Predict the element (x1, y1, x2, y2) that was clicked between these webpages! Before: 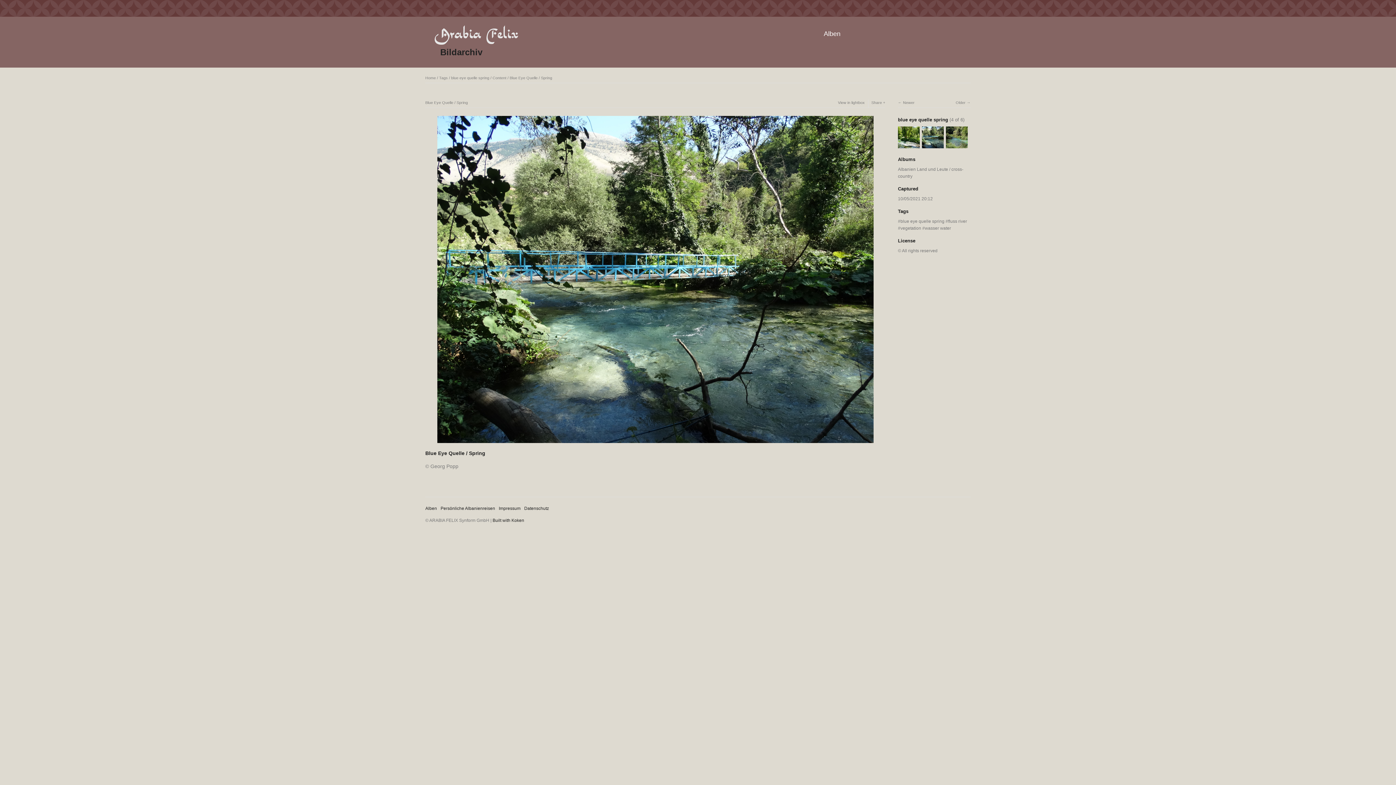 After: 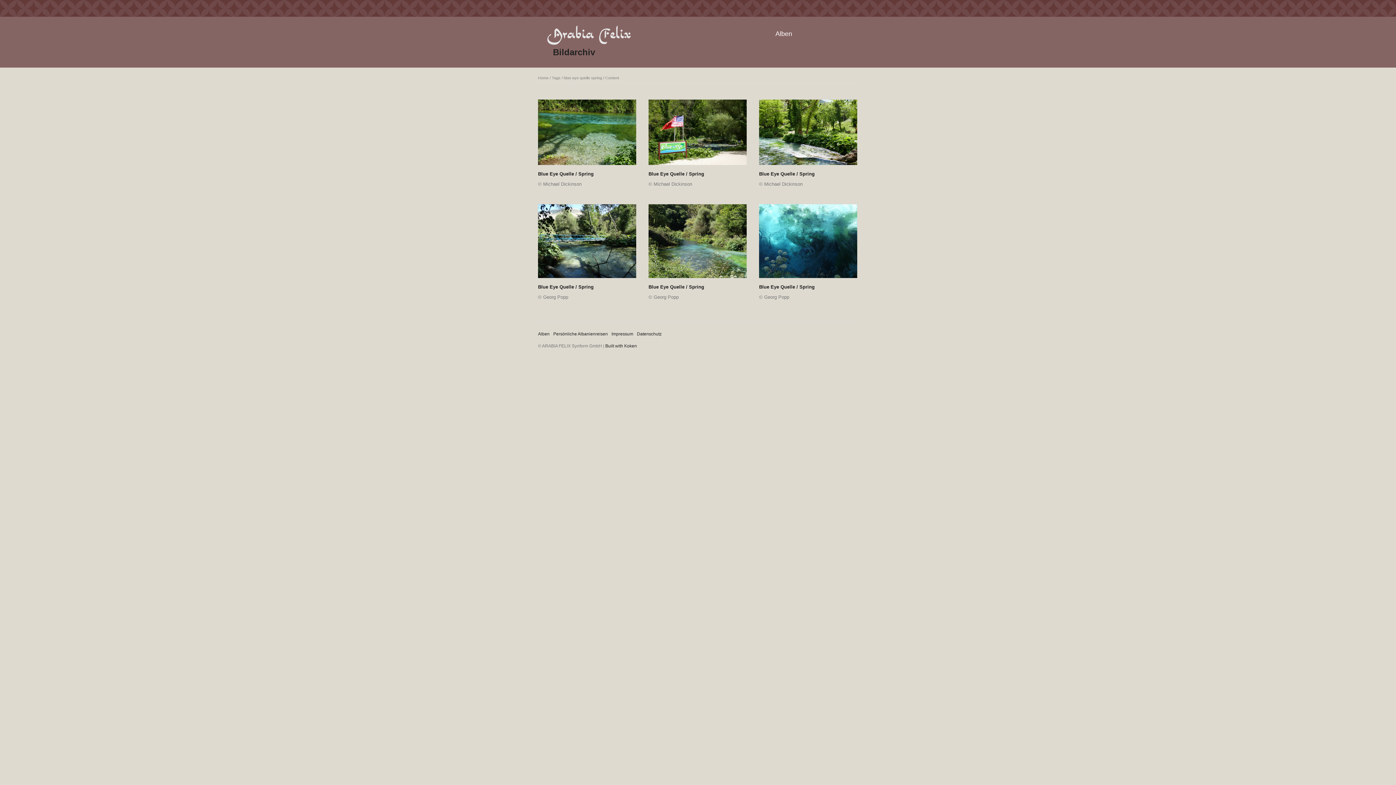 Action: label: Content bbox: (492, 75, 506, 80)